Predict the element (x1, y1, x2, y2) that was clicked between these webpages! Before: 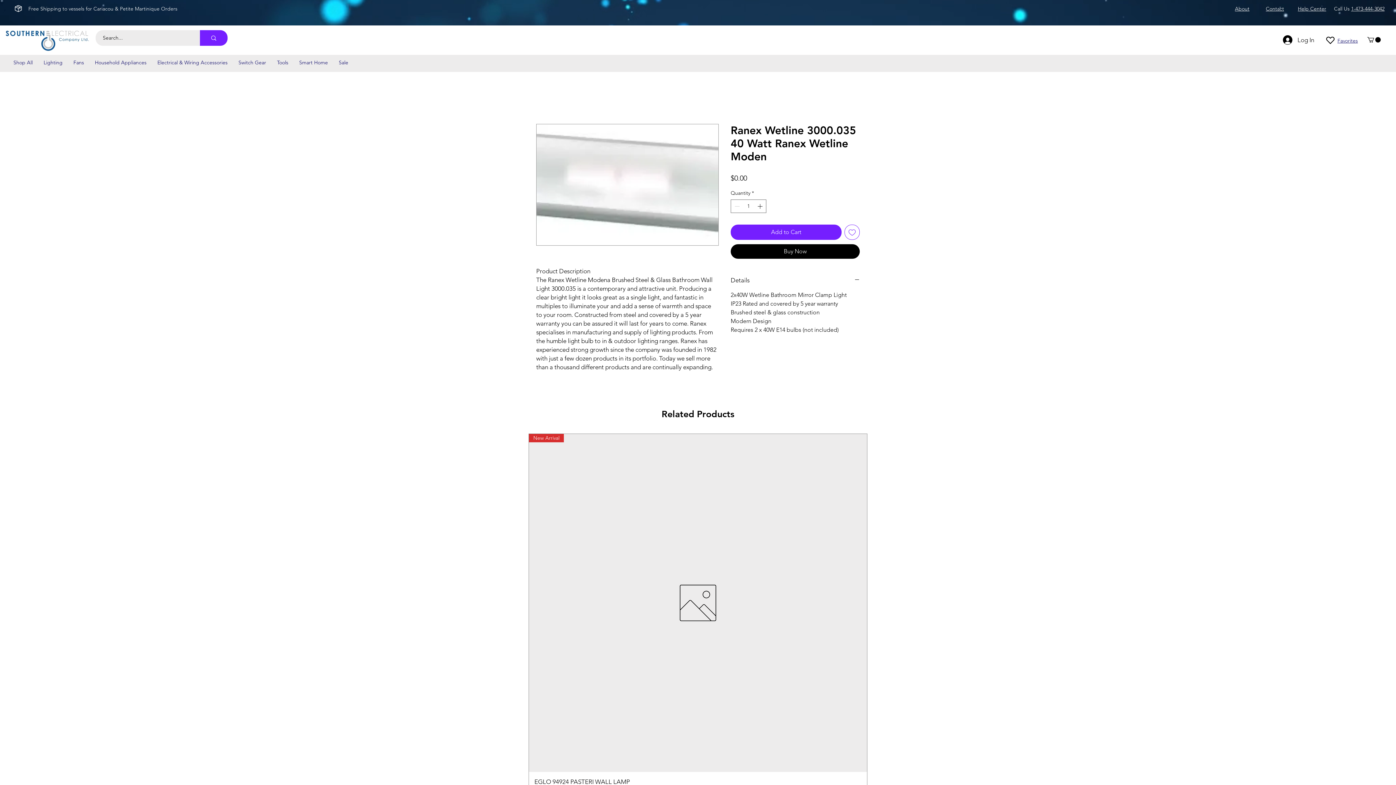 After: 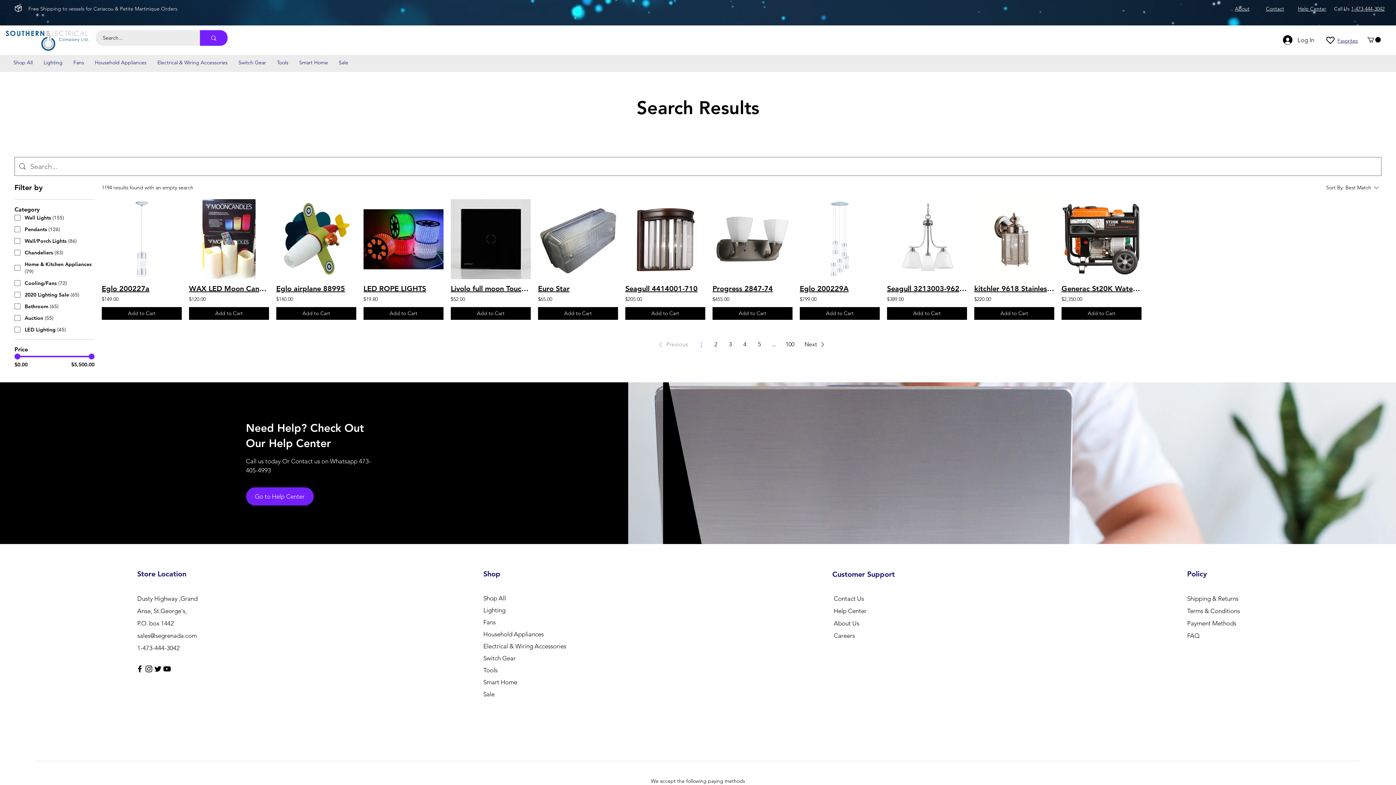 Action: label: Search... bbox: (200, 30, 227, 45)